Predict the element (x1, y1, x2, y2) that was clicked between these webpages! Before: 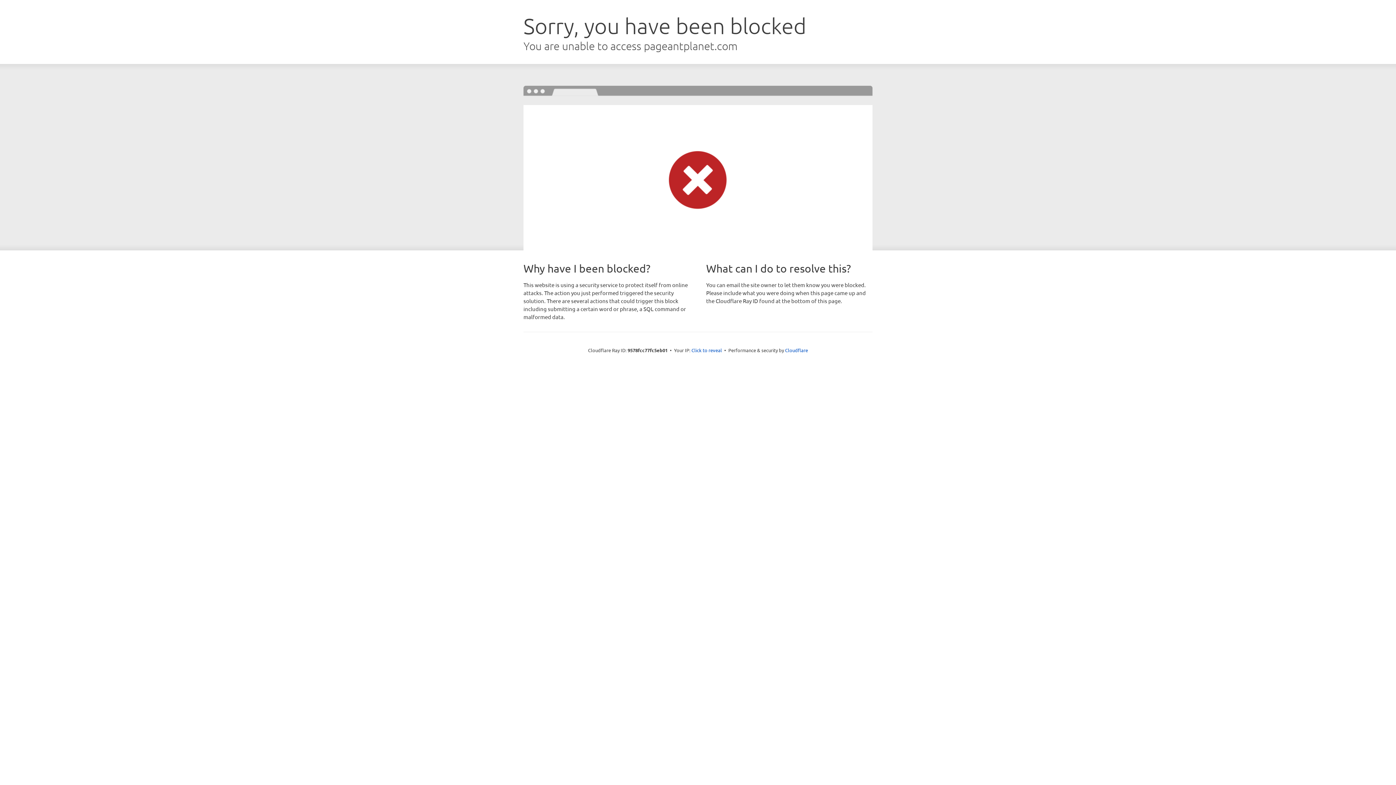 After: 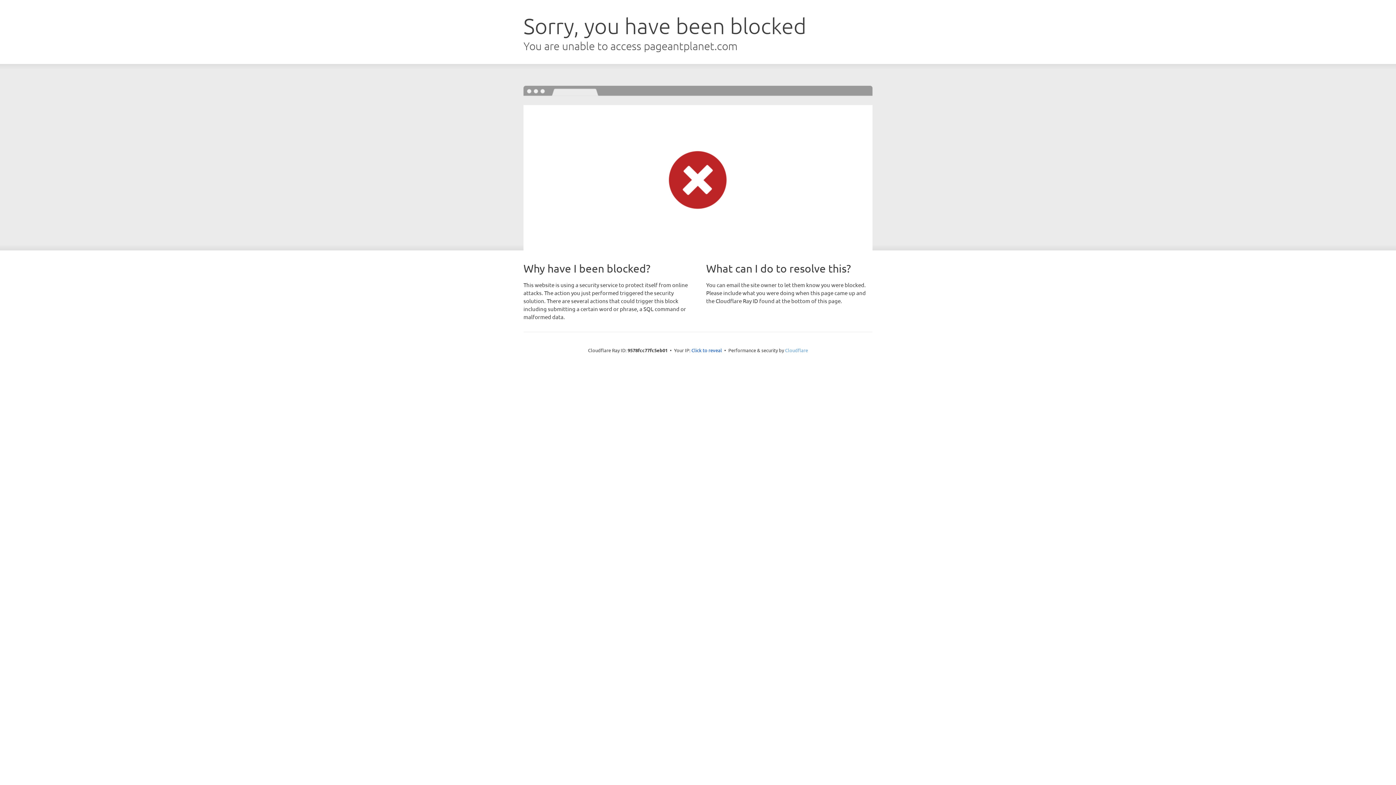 Action: label: Cloudflare bbox: (785, 347, 808, 353)